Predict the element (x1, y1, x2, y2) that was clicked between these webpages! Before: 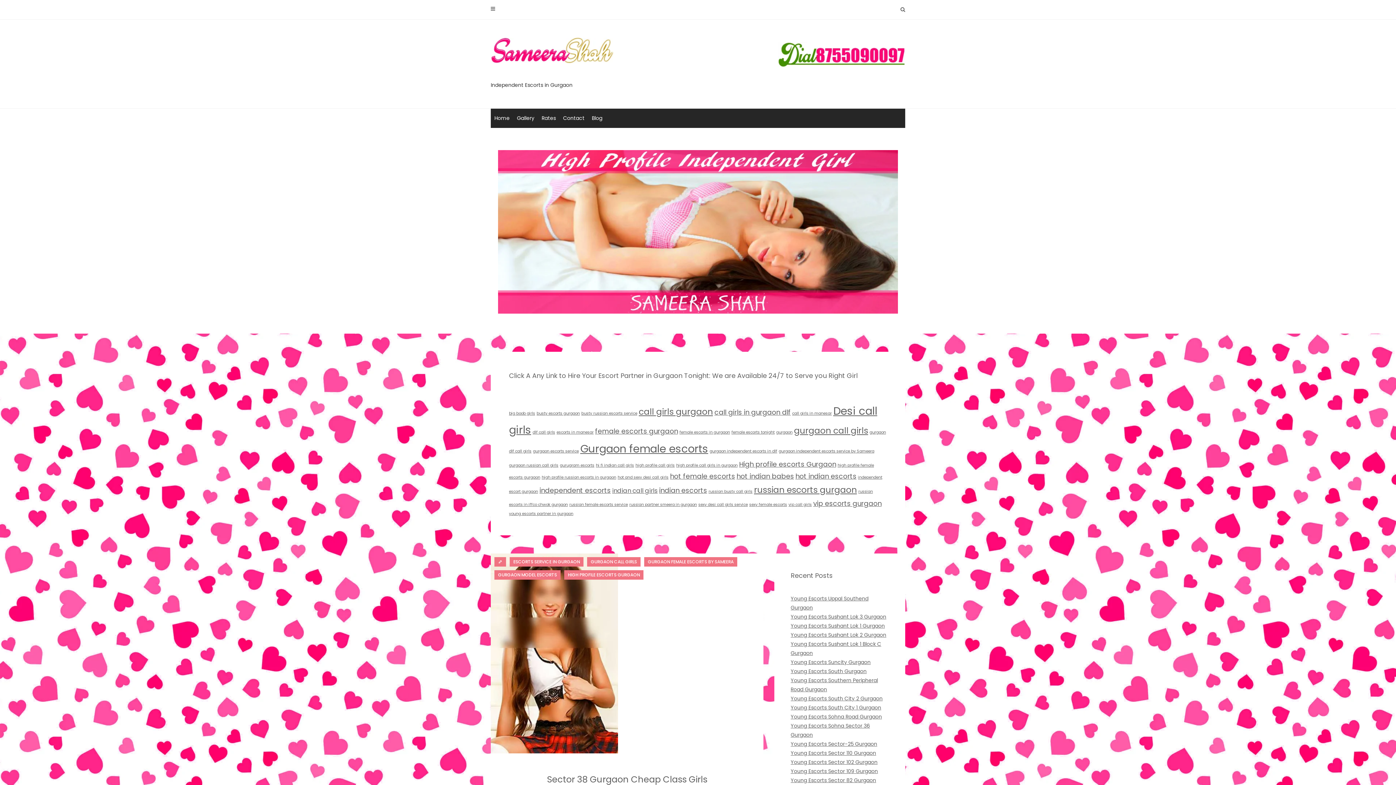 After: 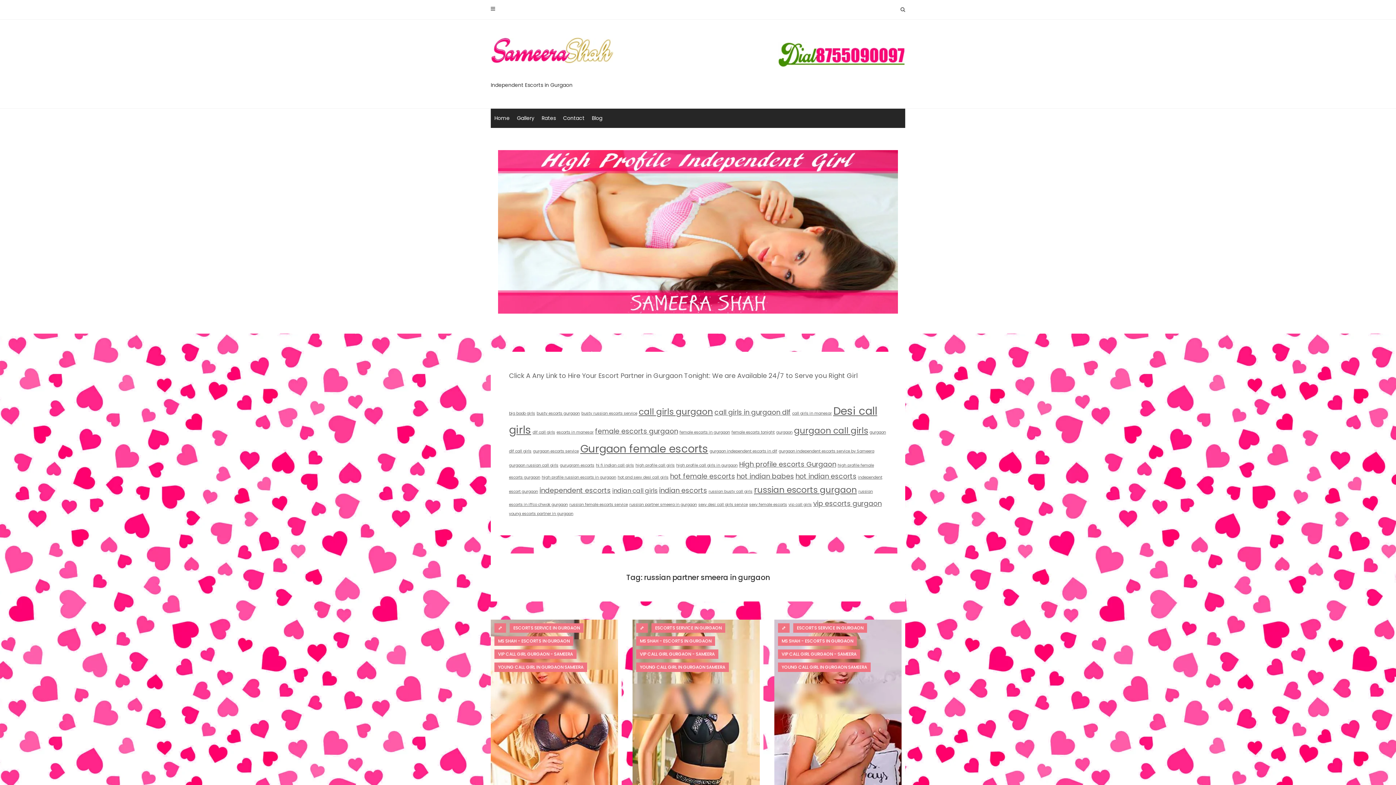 Action: label: russian partner smeera in gurgaon (380 items) bbox: (629, 502, 697, 507)